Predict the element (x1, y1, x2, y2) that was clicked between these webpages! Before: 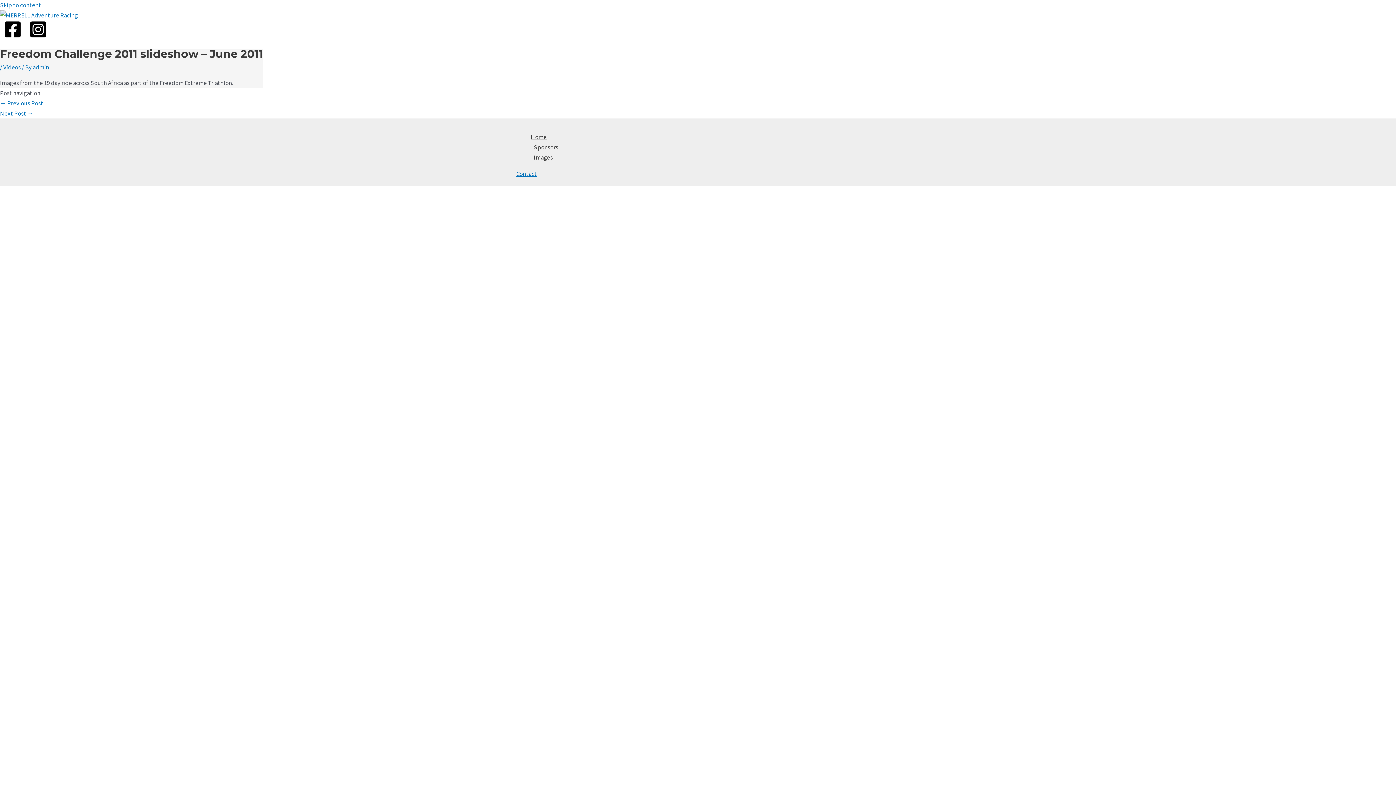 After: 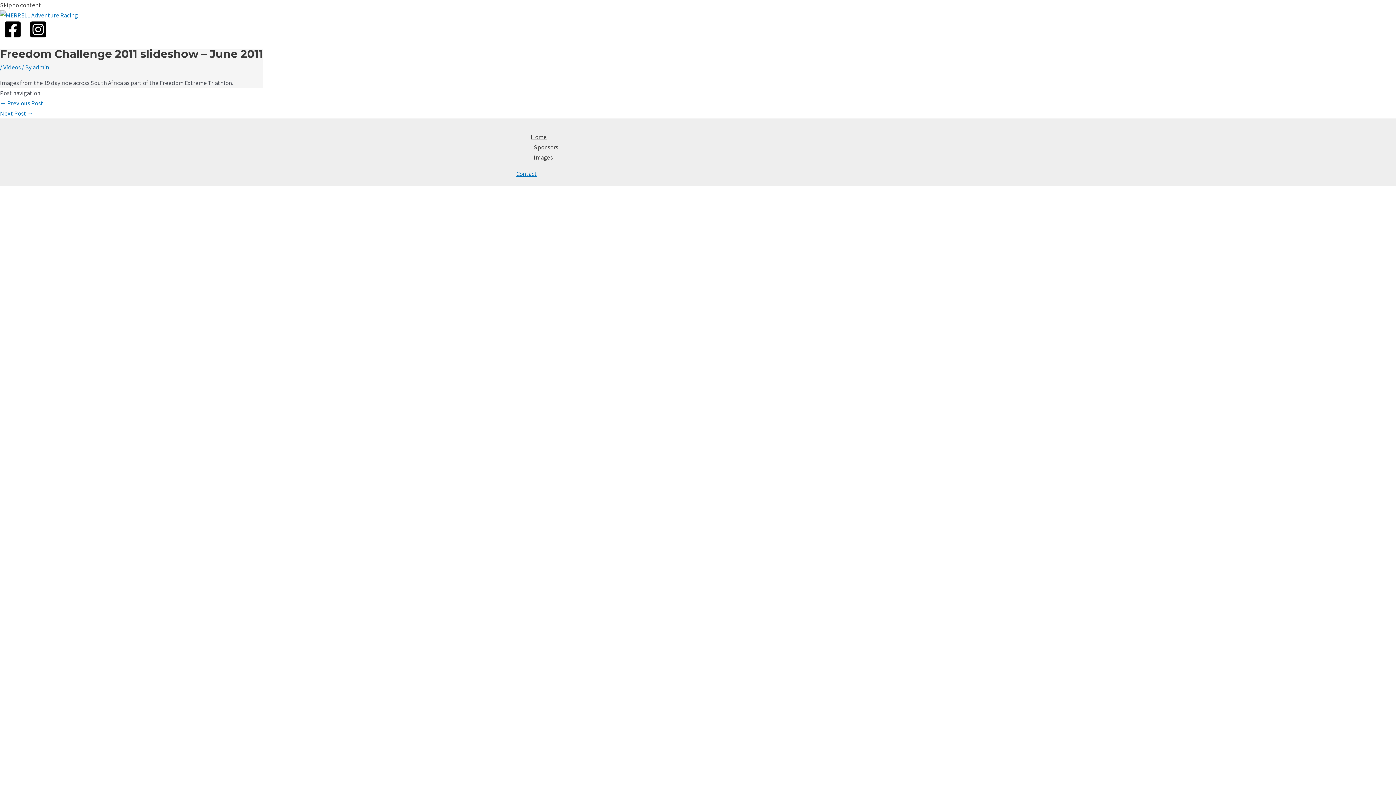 Action: bbox: (0, 1, 41, 9) label: Skip to content